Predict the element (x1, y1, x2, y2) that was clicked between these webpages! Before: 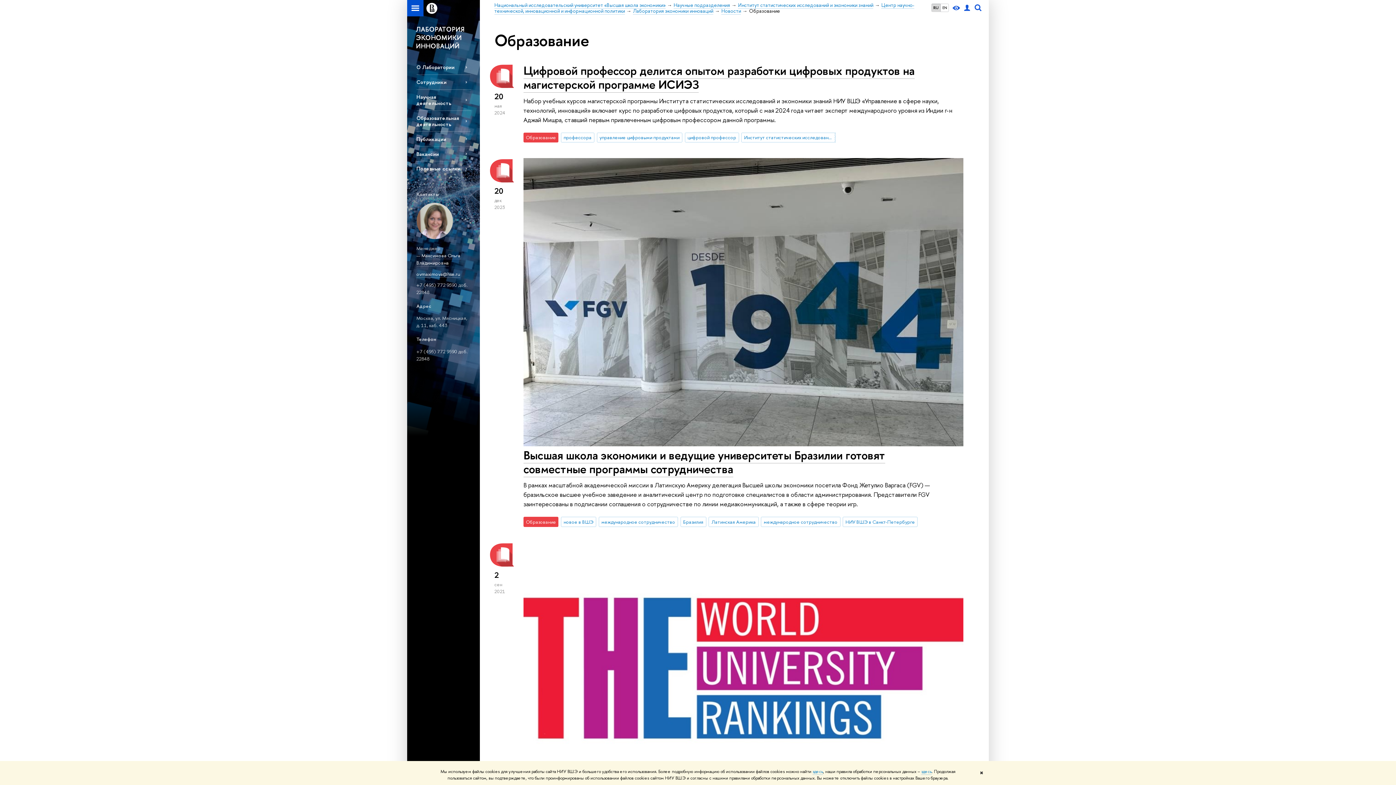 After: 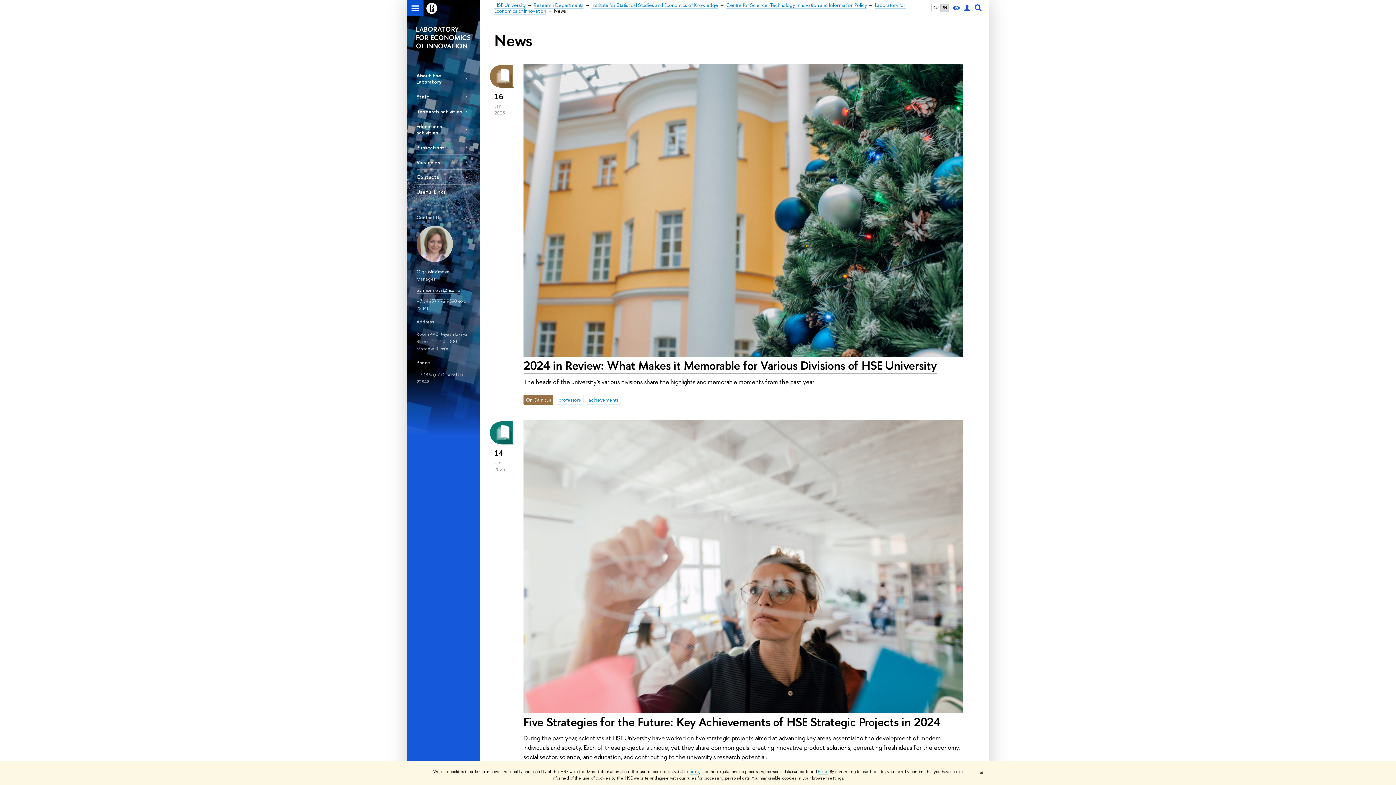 Action: label: EN bbox: (941, 4, 948, 11)